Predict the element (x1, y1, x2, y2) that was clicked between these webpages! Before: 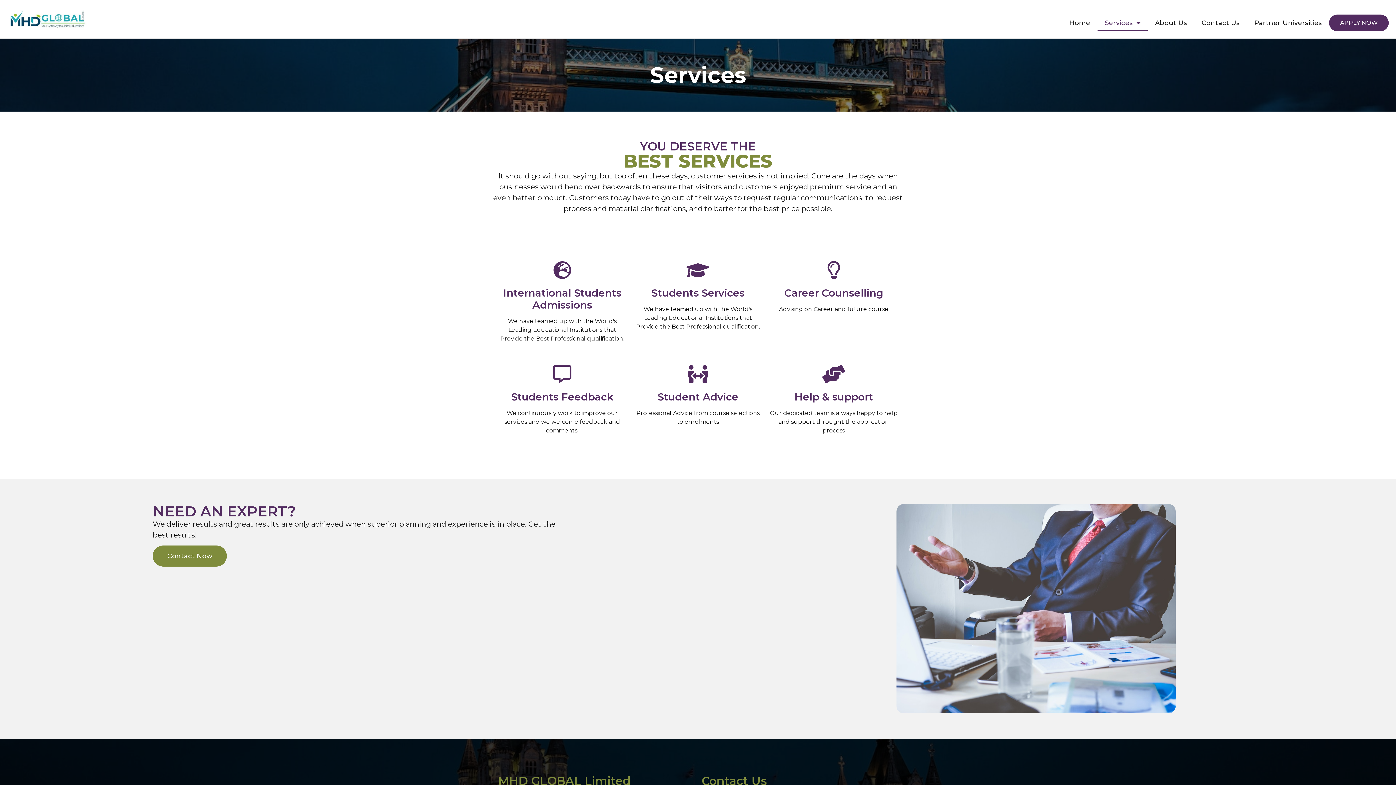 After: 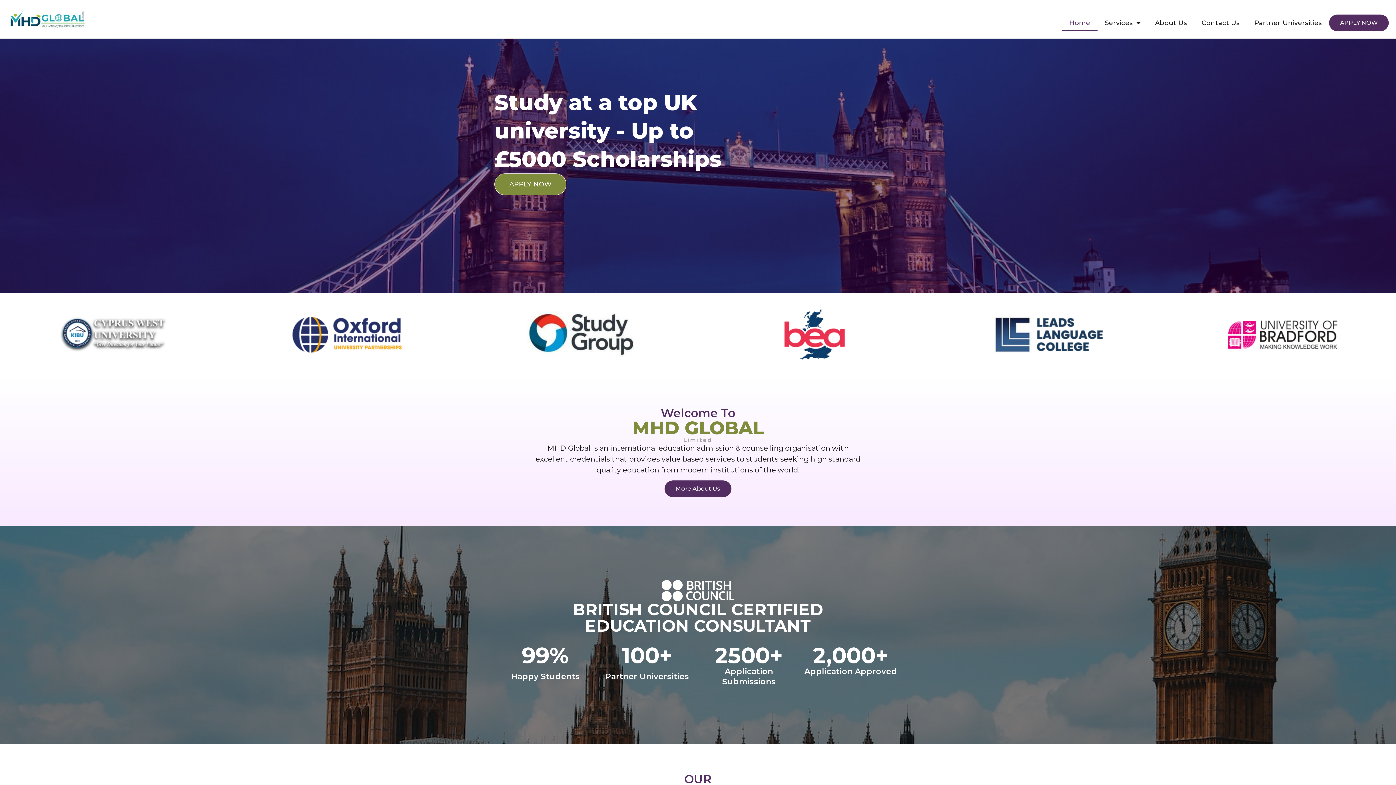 Action: label: Home bbox: (1062, 14, 1097, 31)